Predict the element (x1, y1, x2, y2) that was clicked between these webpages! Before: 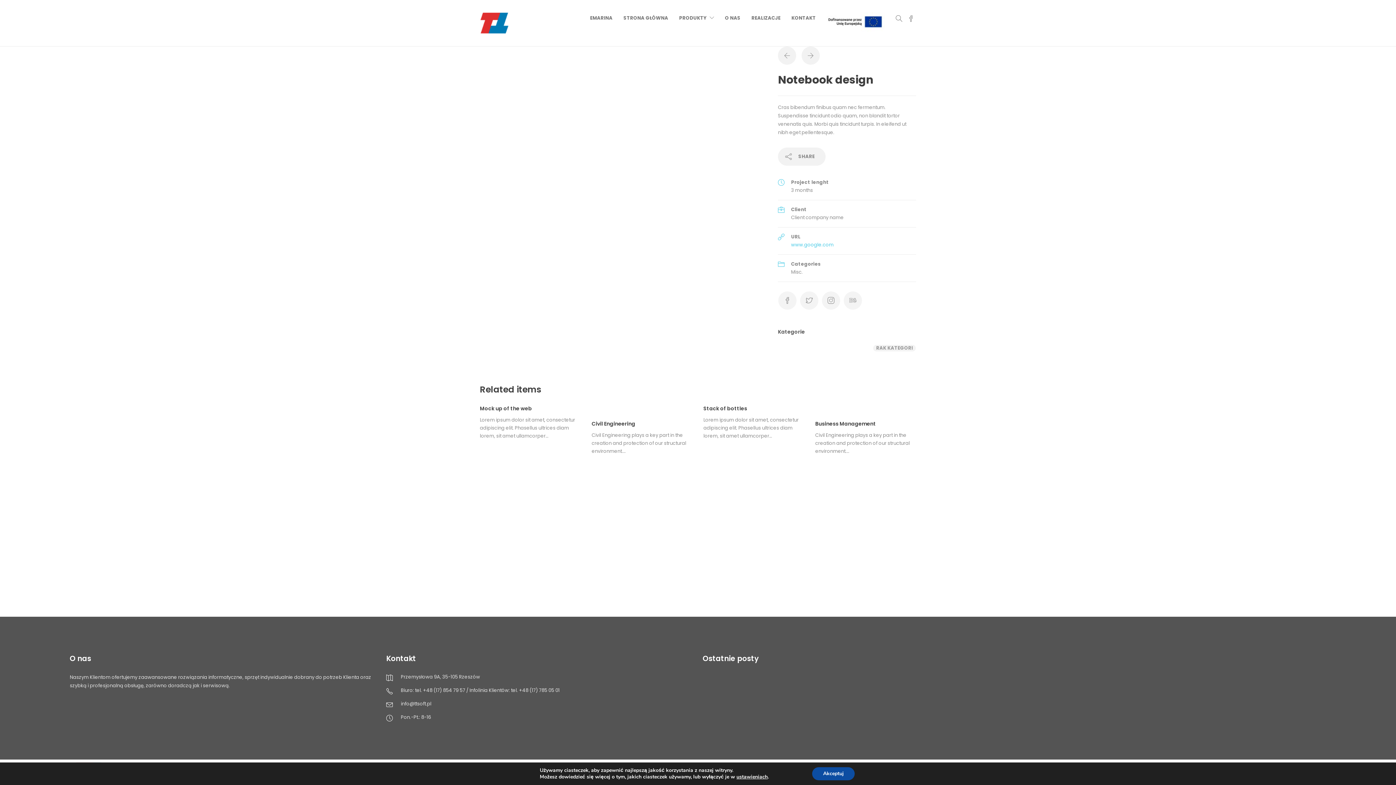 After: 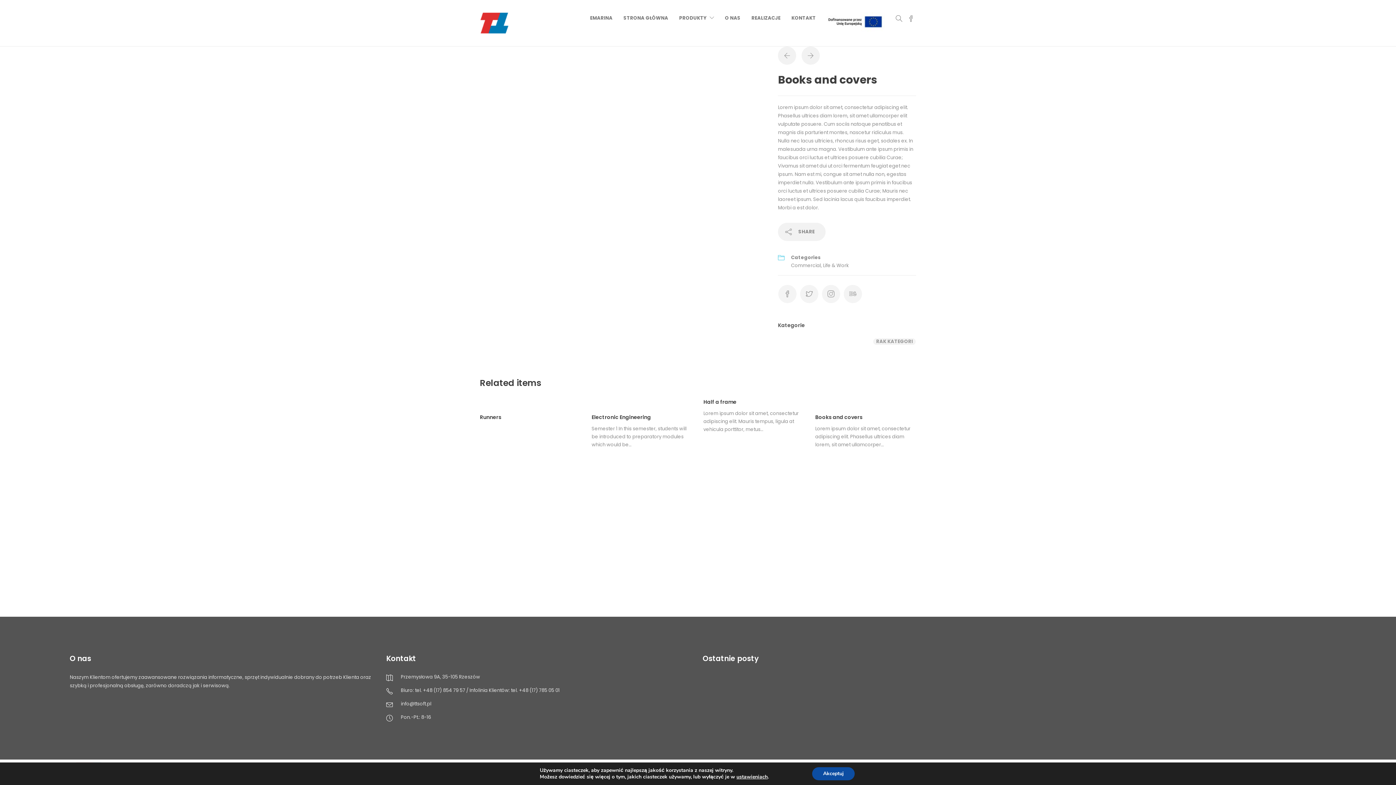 Action: bbox: (801, 46, 820, 64)